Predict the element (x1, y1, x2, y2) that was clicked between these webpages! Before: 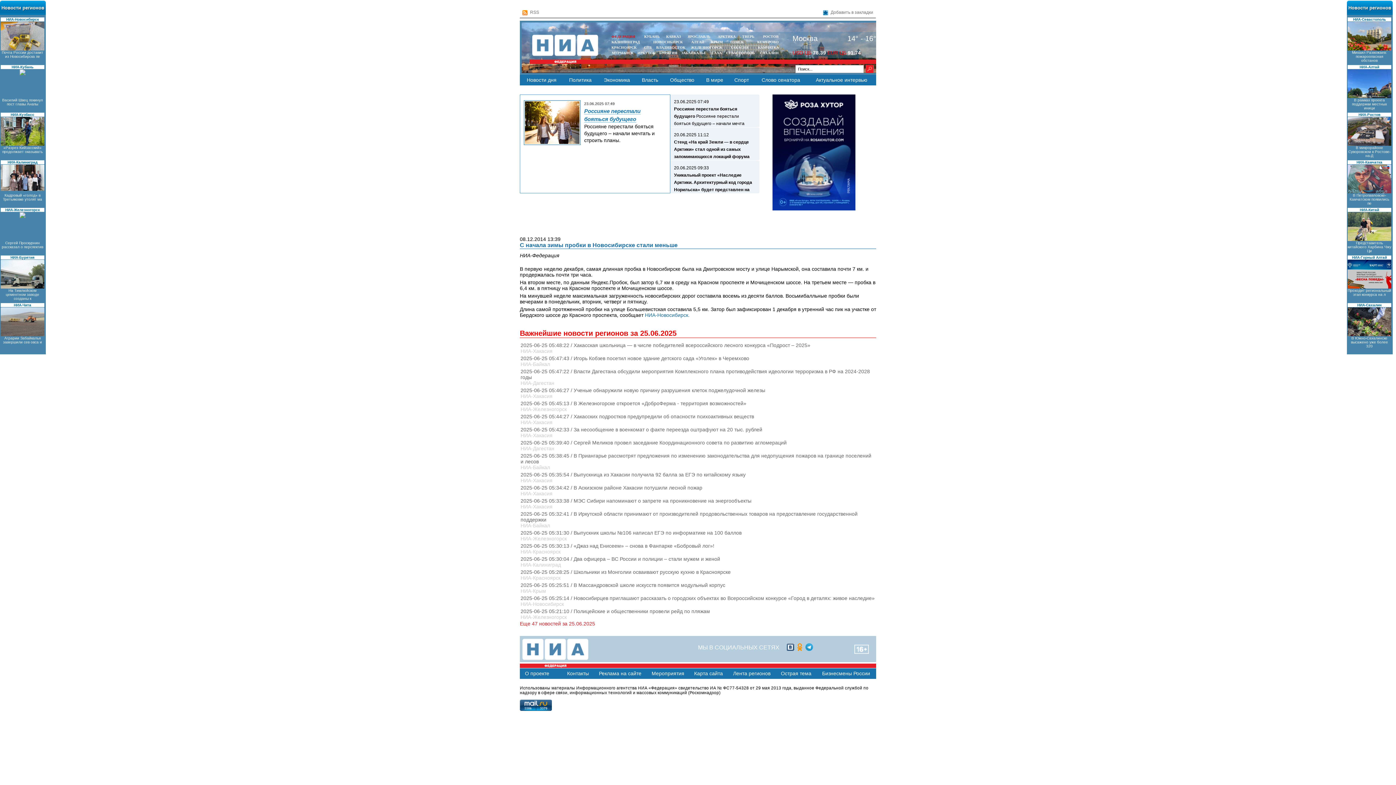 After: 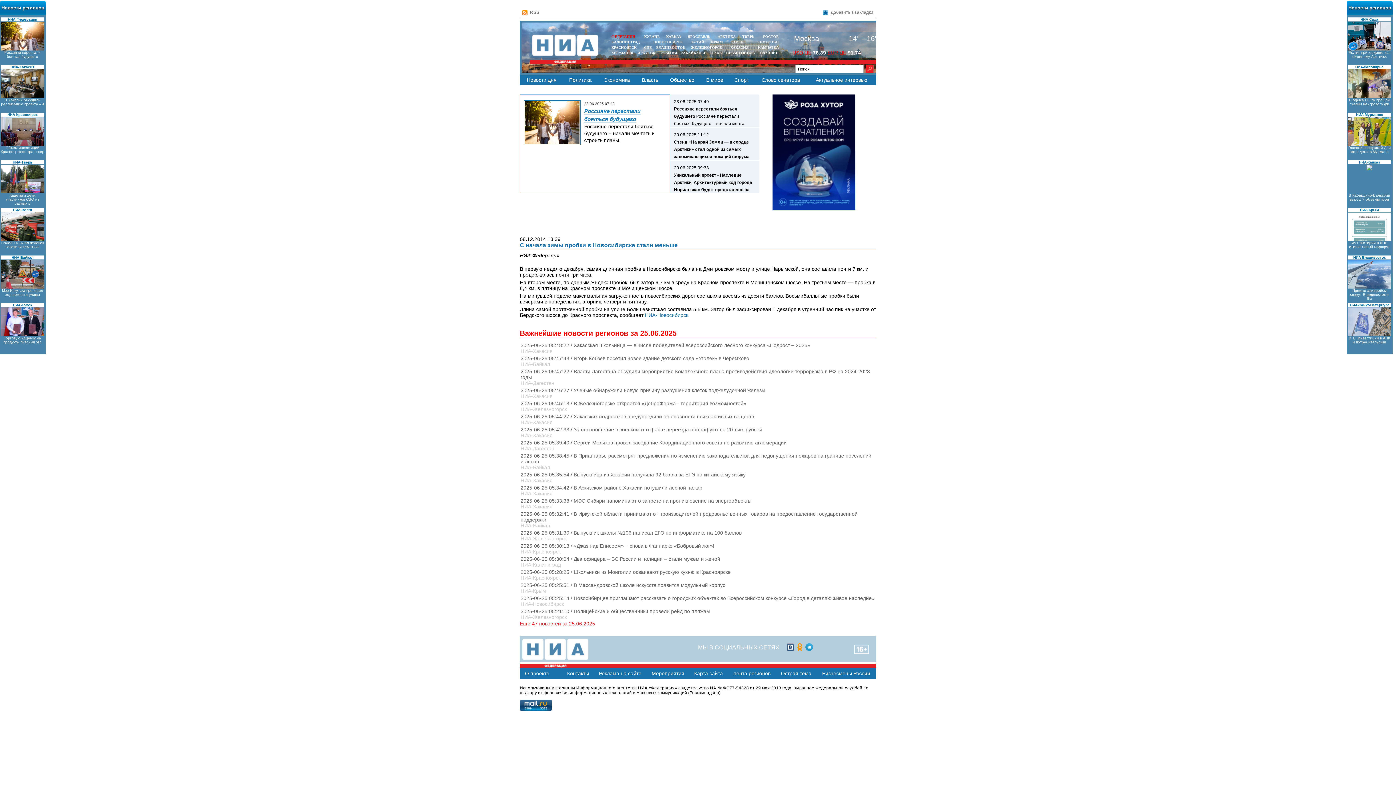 Action: bbox: (611, 40, 640, 44) label: КАЛИНИНГРАД